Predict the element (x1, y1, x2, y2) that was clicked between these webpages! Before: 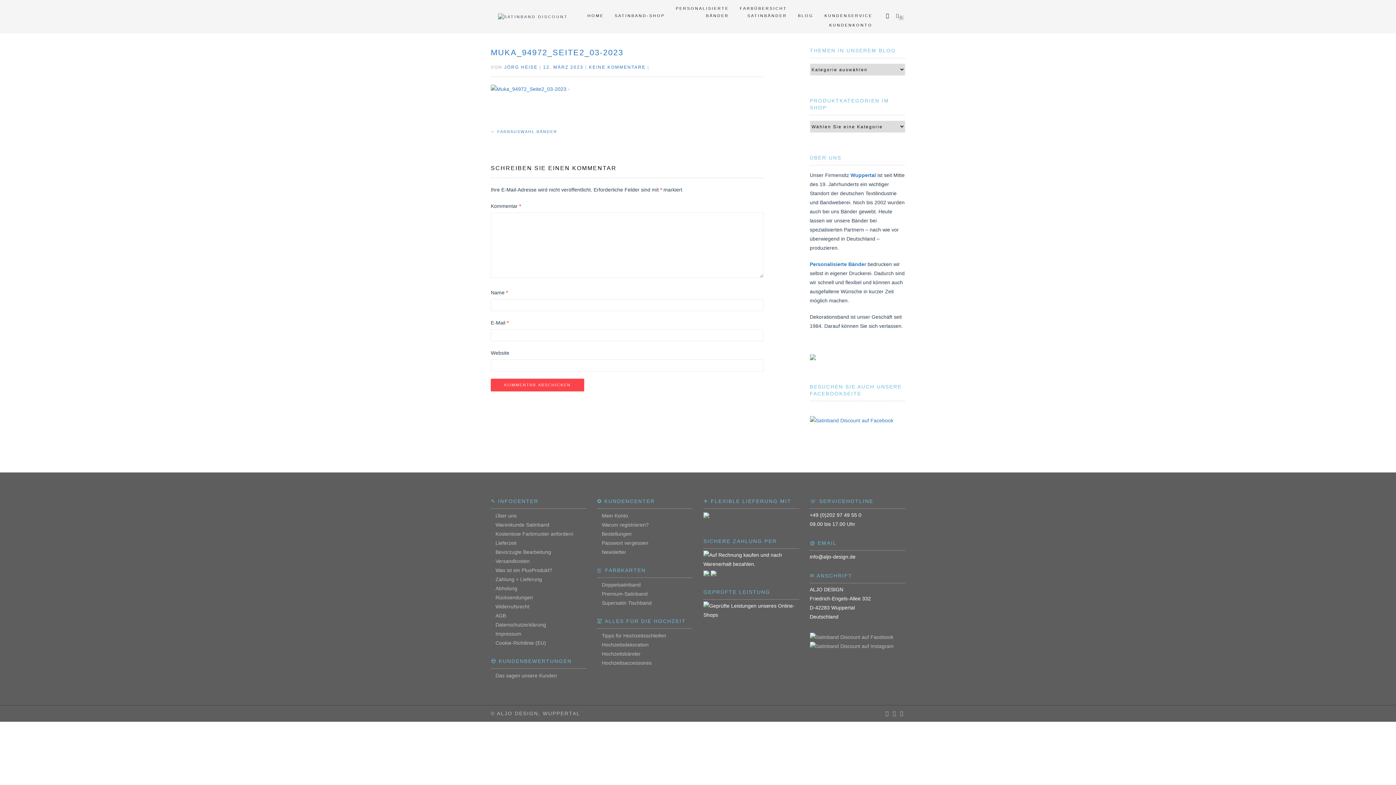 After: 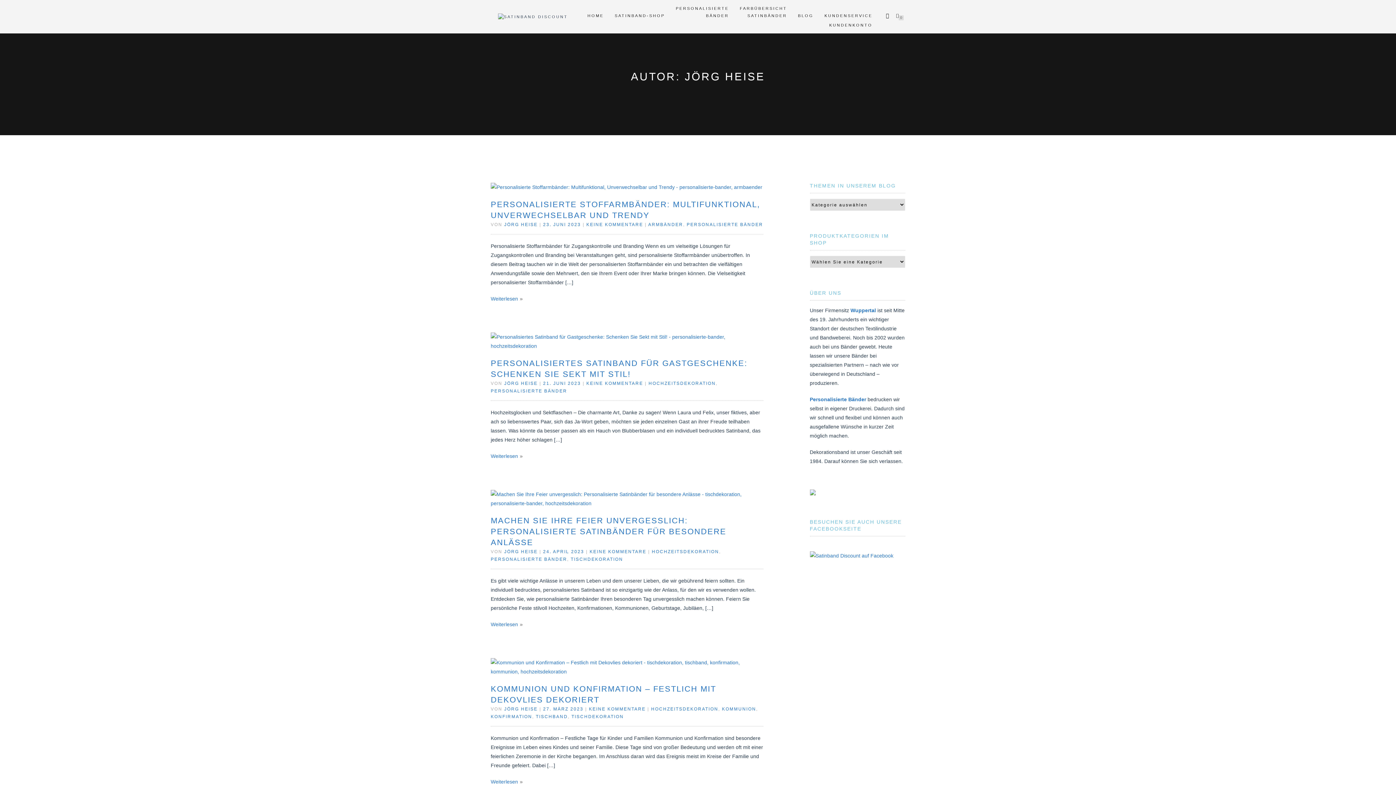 Action: bbox: (504, 64, 537, 69) label: JÖRG HEISE